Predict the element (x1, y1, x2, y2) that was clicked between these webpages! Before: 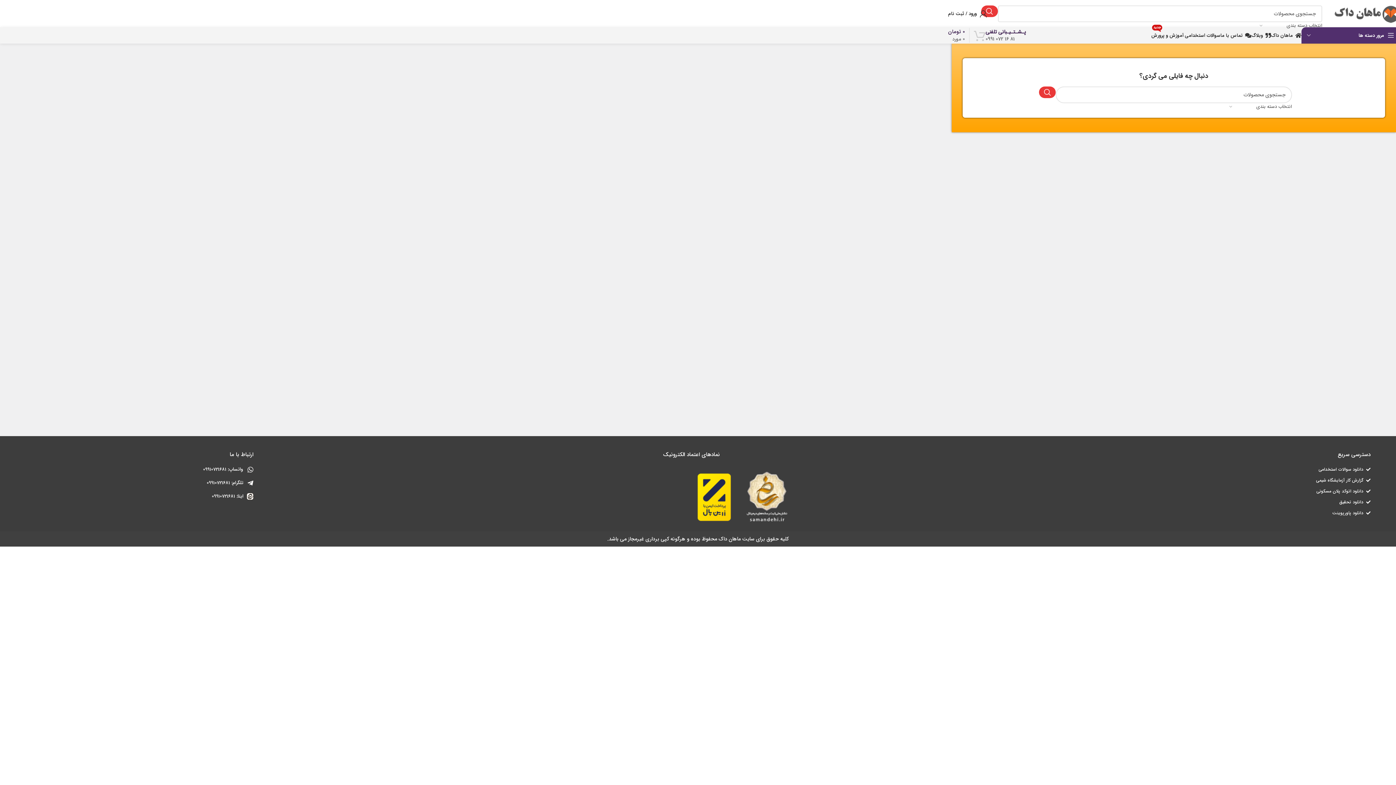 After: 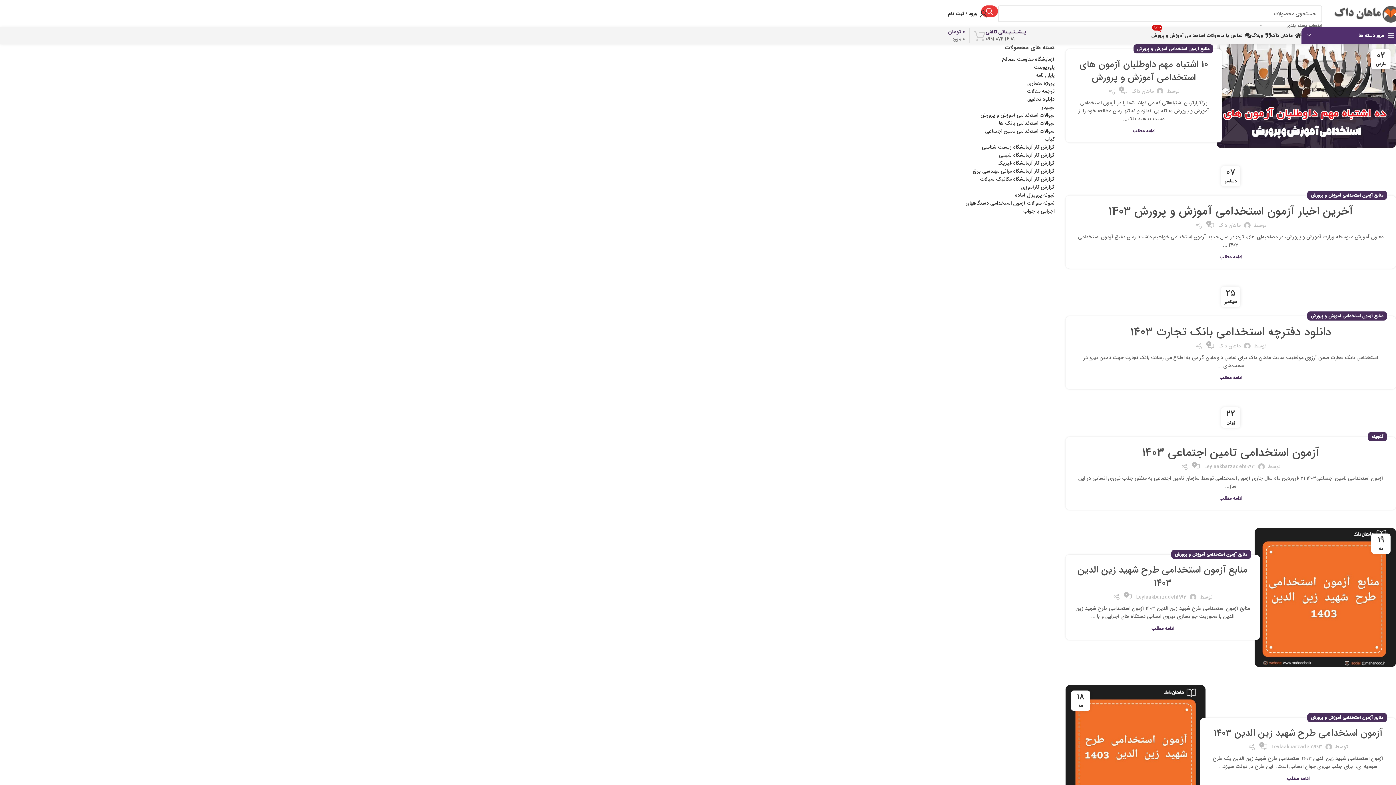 Action: label: وبلاگ bbox: (1251, 28, 1271, 42)